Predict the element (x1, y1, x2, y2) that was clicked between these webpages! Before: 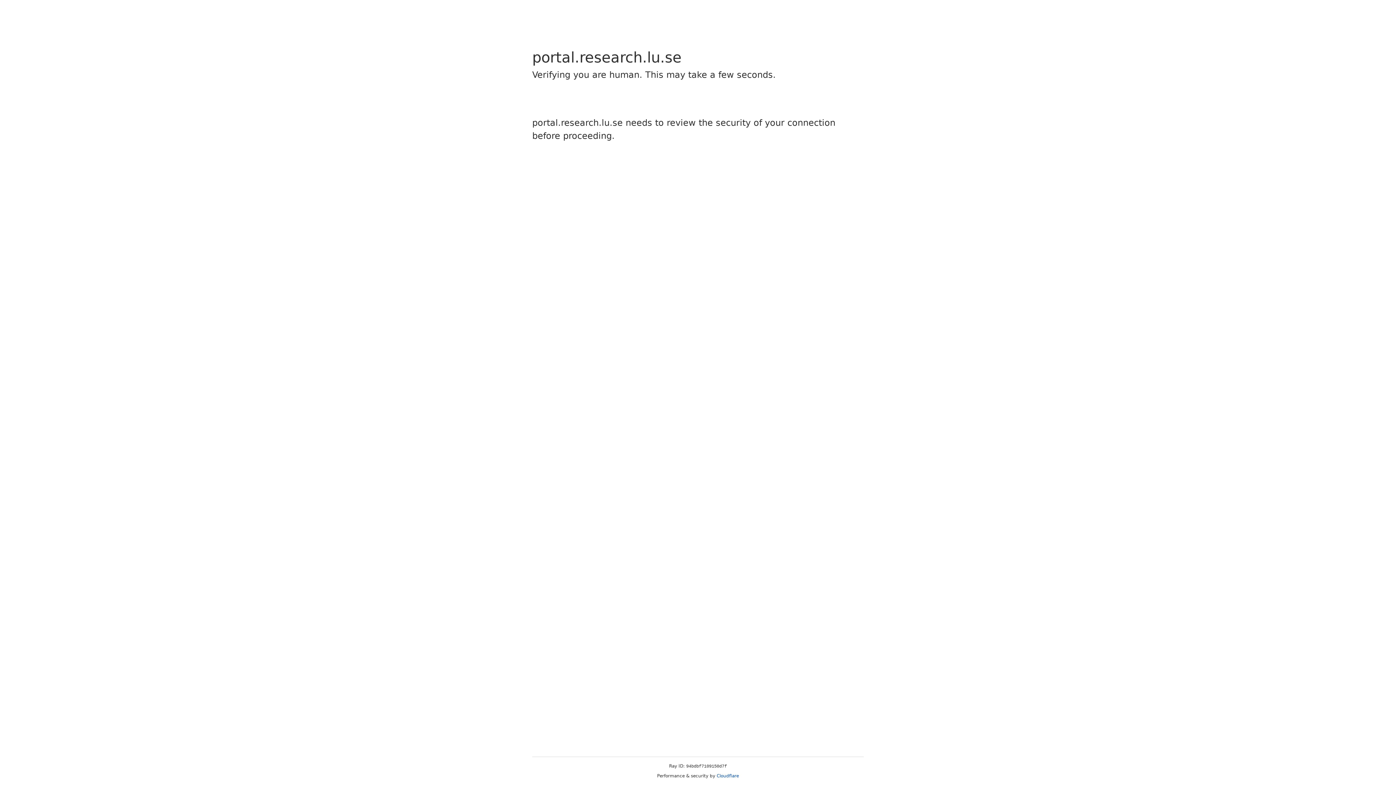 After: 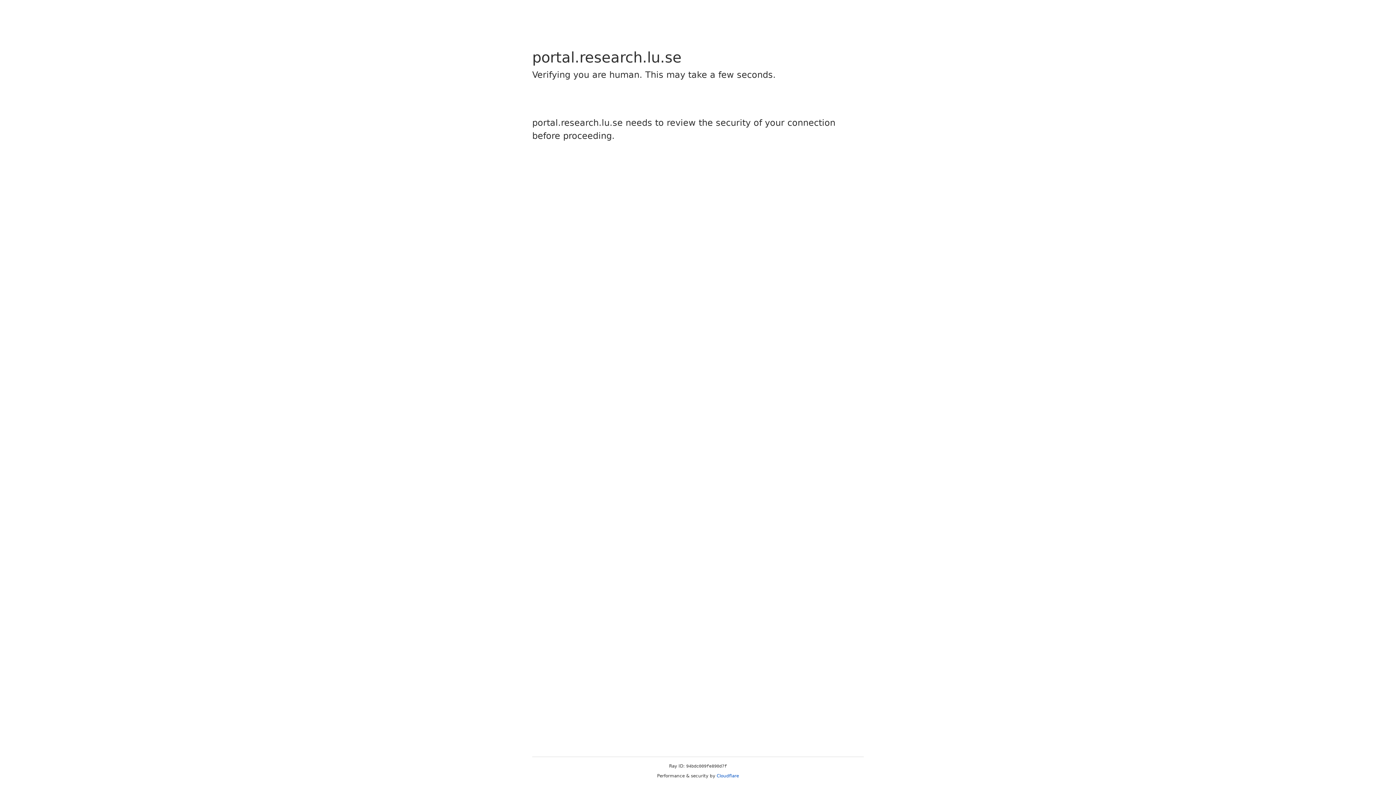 Action: label: Cloudflare bbox: (716, 773, 739, 778)